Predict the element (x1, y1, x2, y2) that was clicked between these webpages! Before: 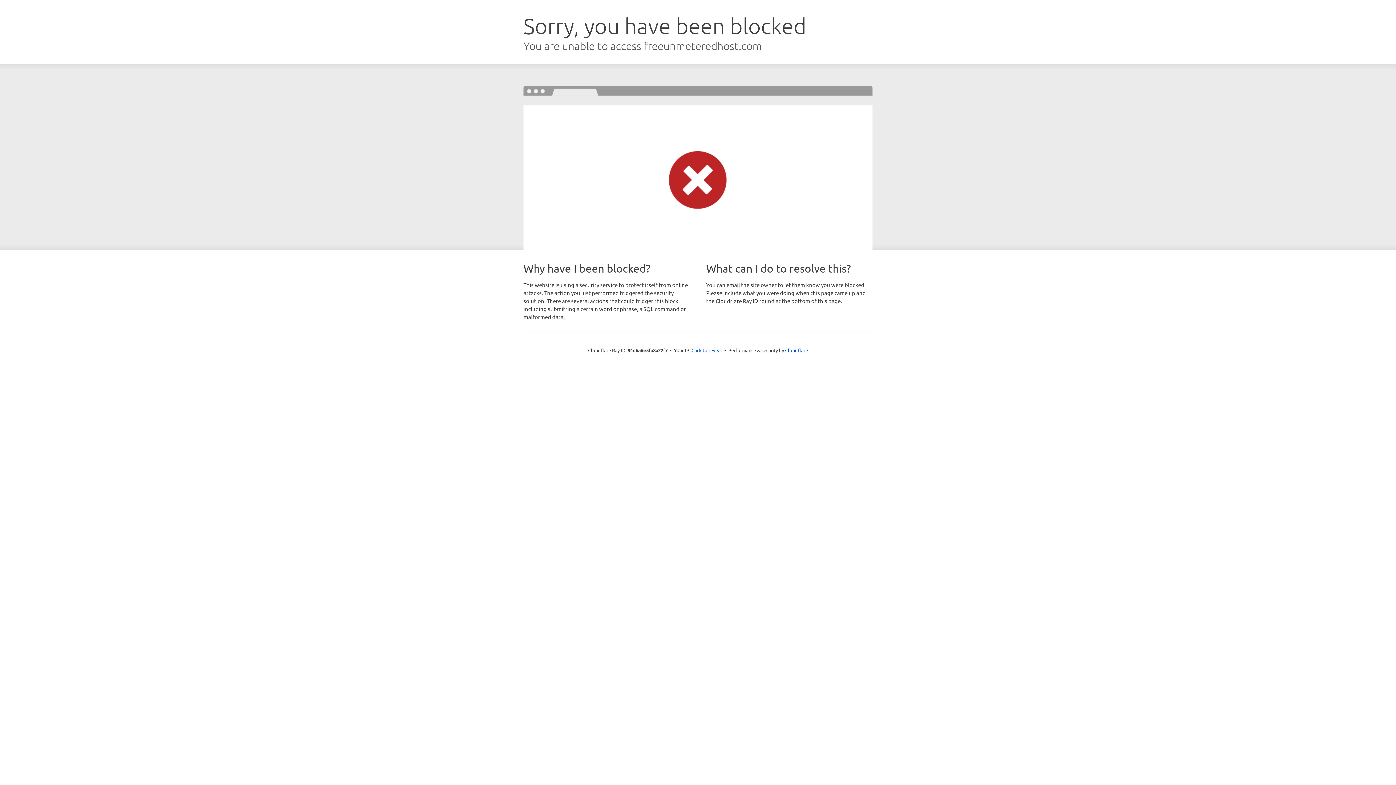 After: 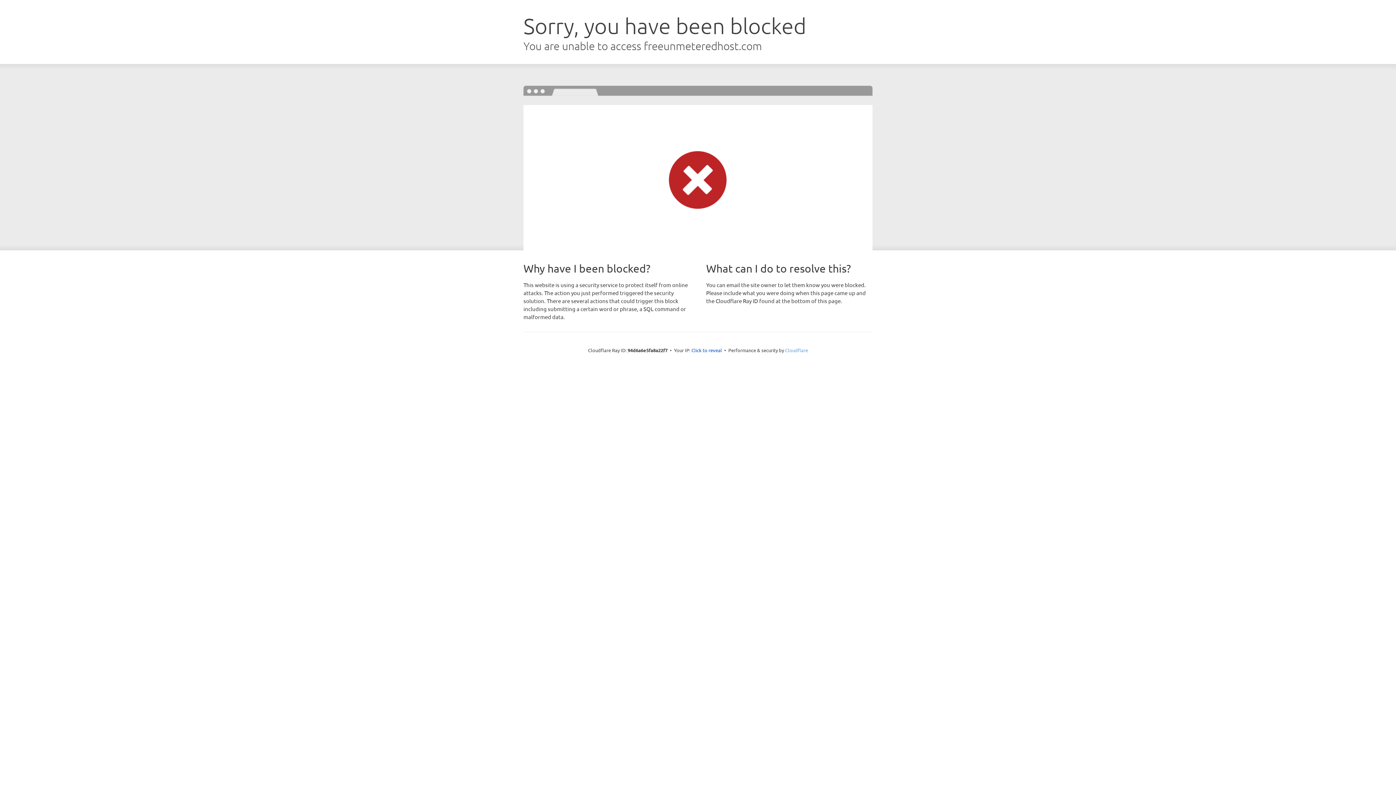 Action: bbox: (785, 347, 808, 353) label: Cloudflare